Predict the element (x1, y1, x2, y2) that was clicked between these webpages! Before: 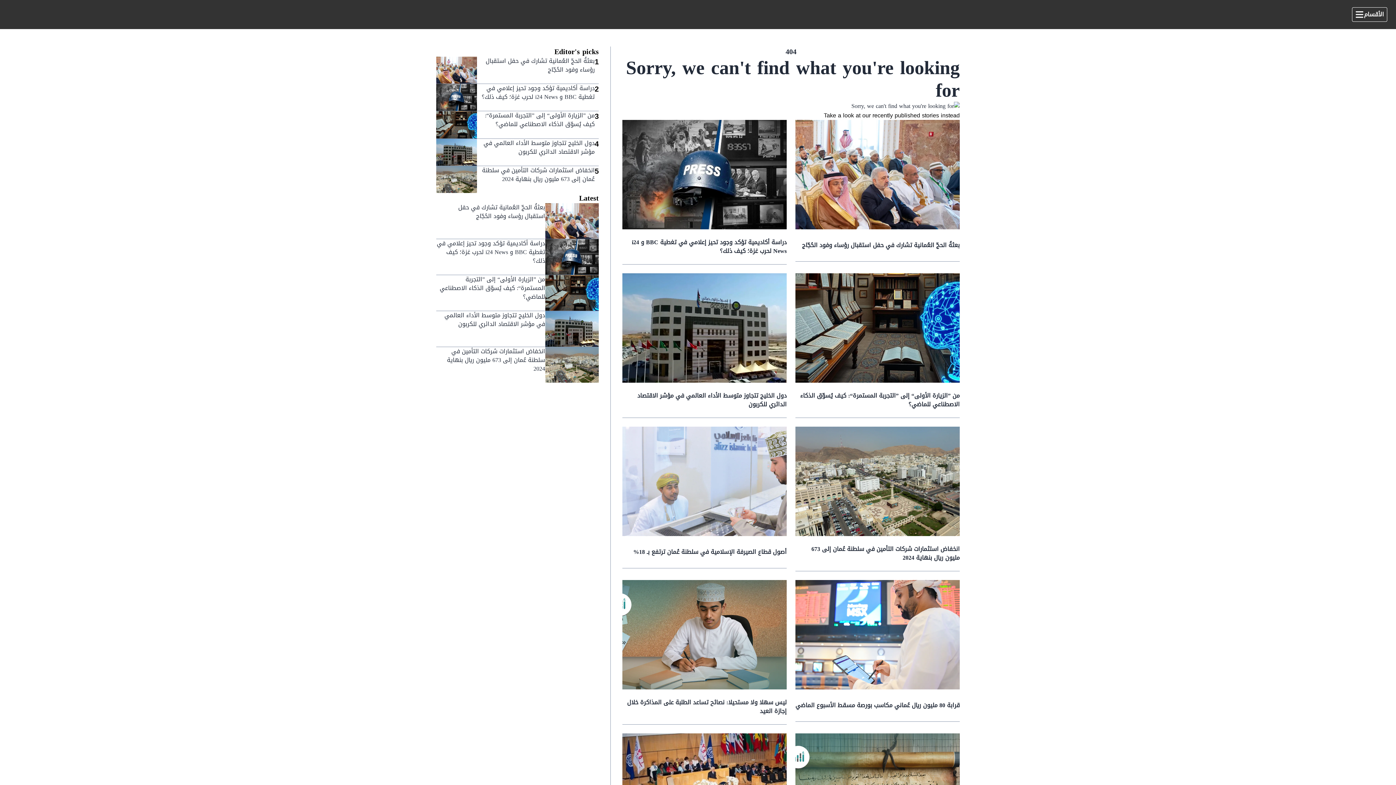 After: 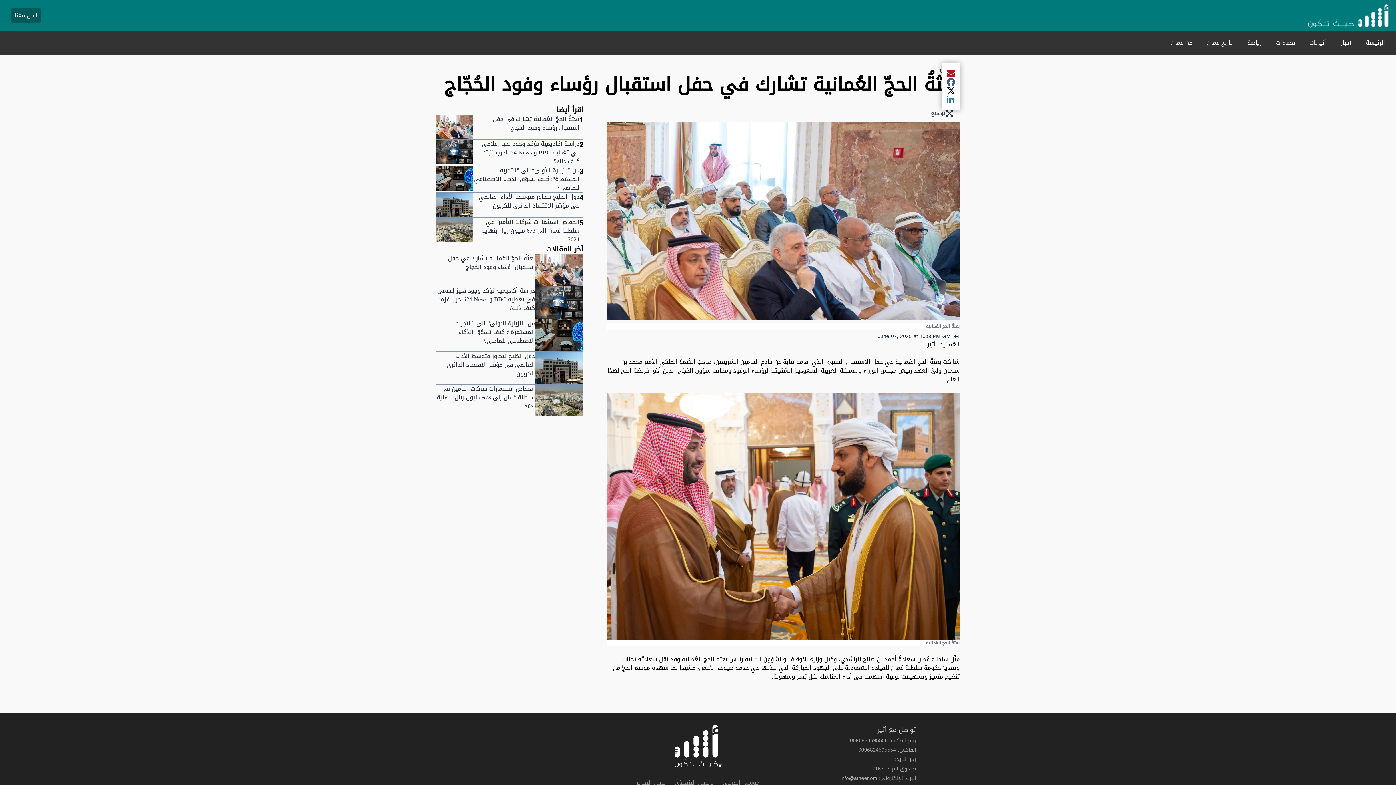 Action: label: بعثةُ الحجّ العُمانية تشارك في حفل استقبال رؤساء وفود الحُجّاج bbox: (802, 239, 960, 250)